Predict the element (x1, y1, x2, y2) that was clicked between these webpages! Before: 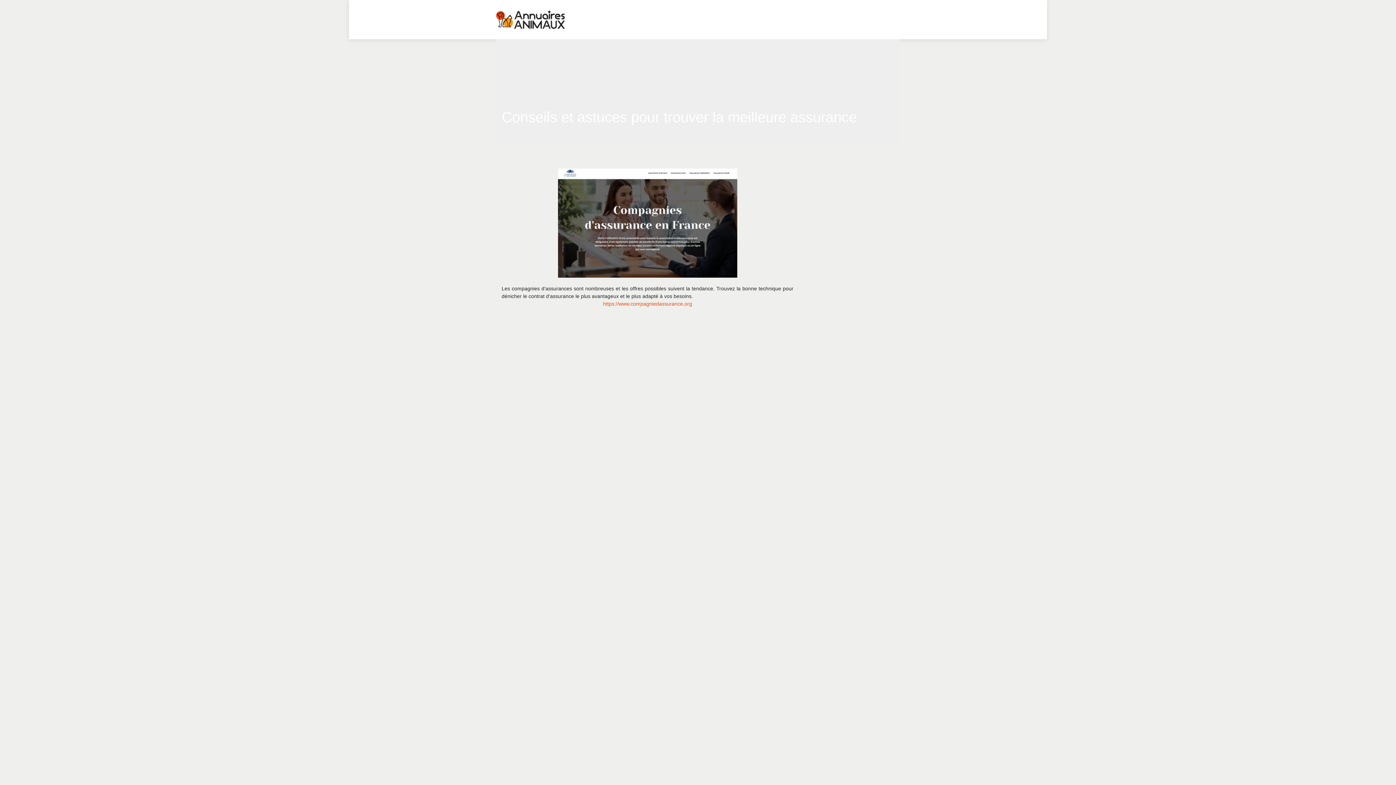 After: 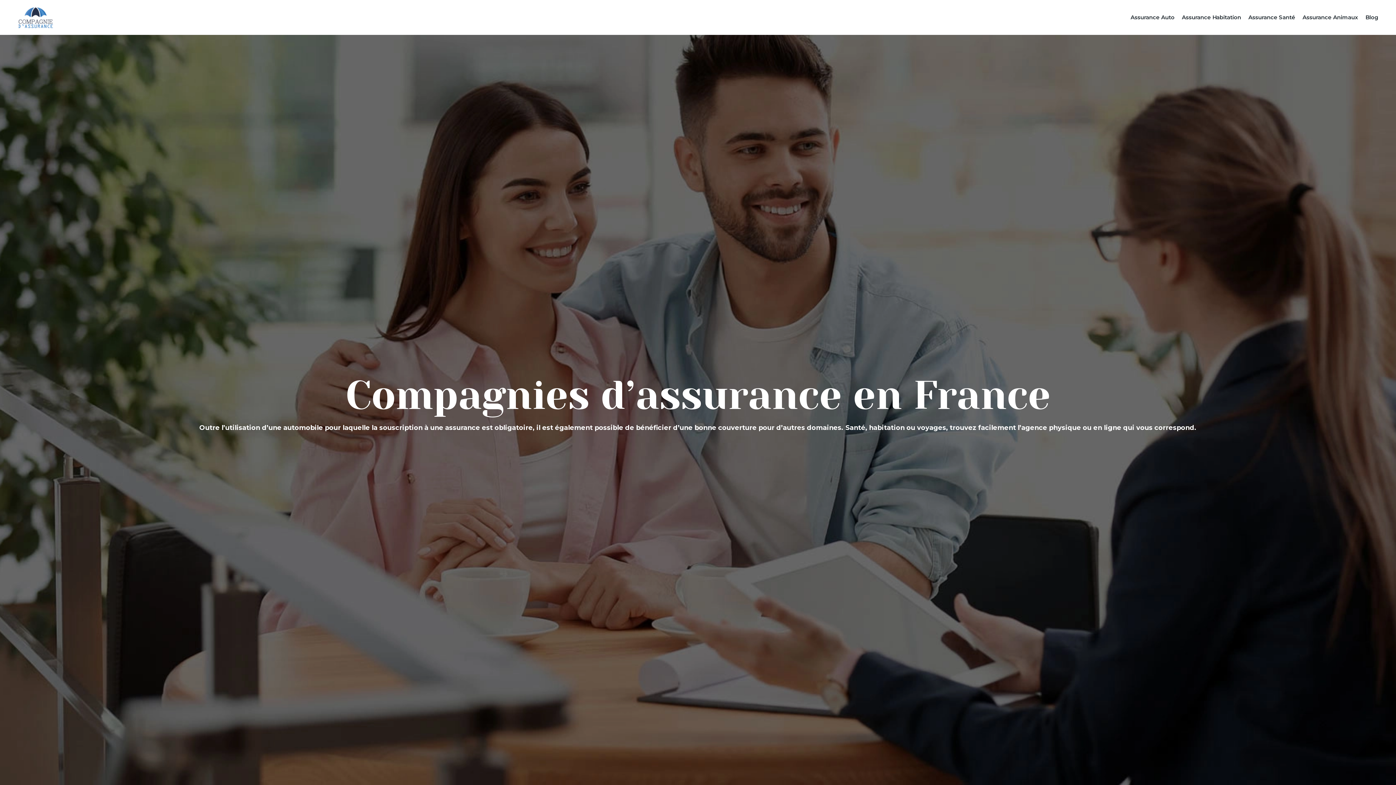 Action: bbox: (603, 301, 692, 306) label: https://www.compagniedassurance.org